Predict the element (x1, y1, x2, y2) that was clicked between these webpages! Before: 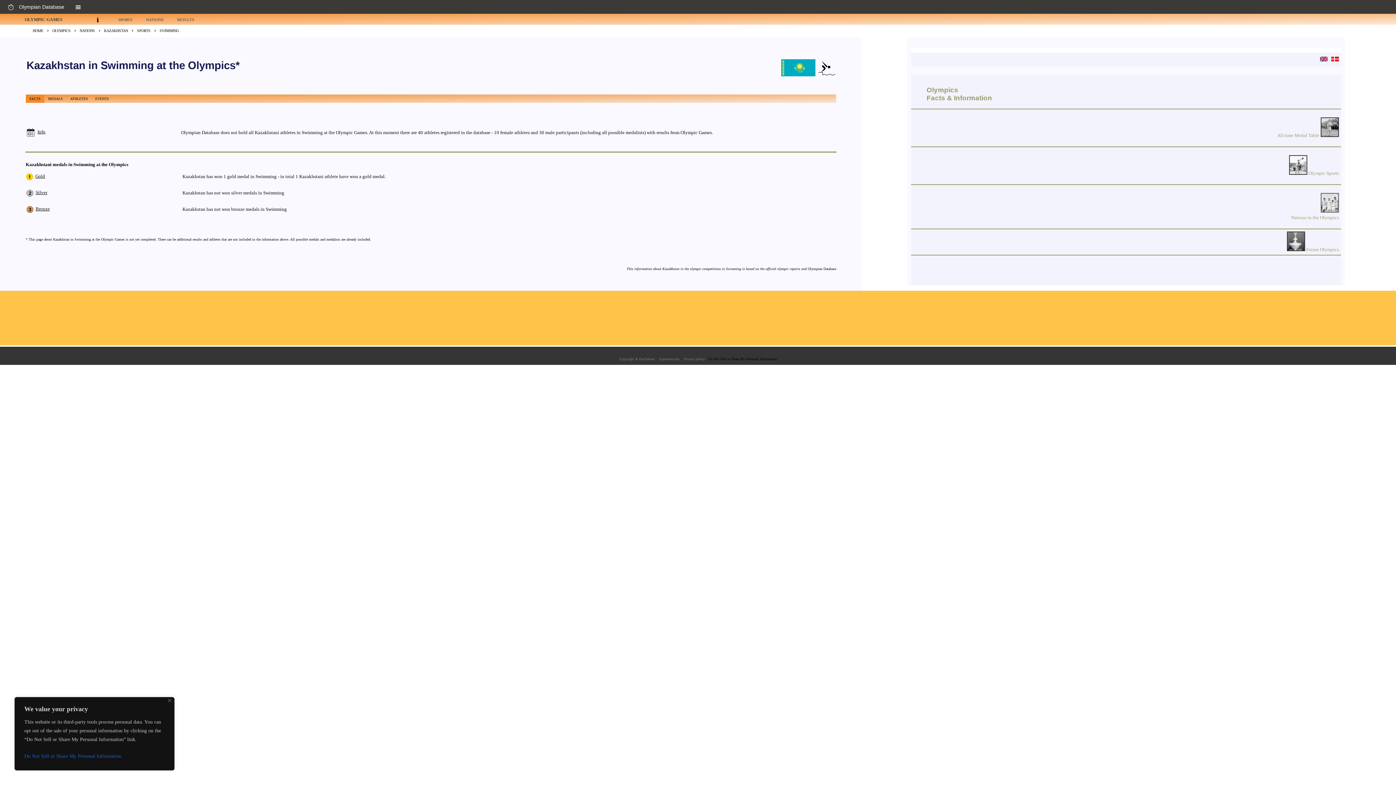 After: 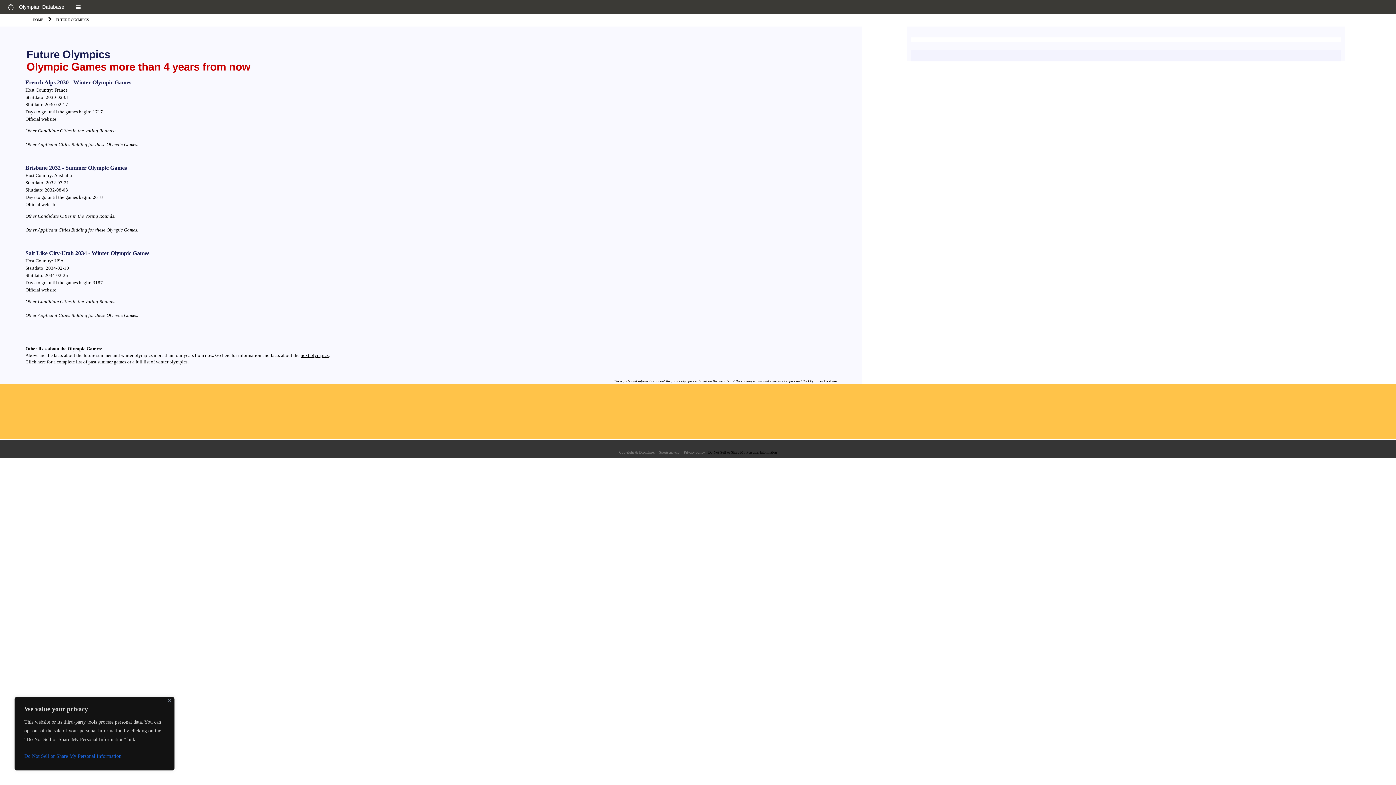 Action: label: Future Olympics bbox: (1306, 246, 1339, 252)